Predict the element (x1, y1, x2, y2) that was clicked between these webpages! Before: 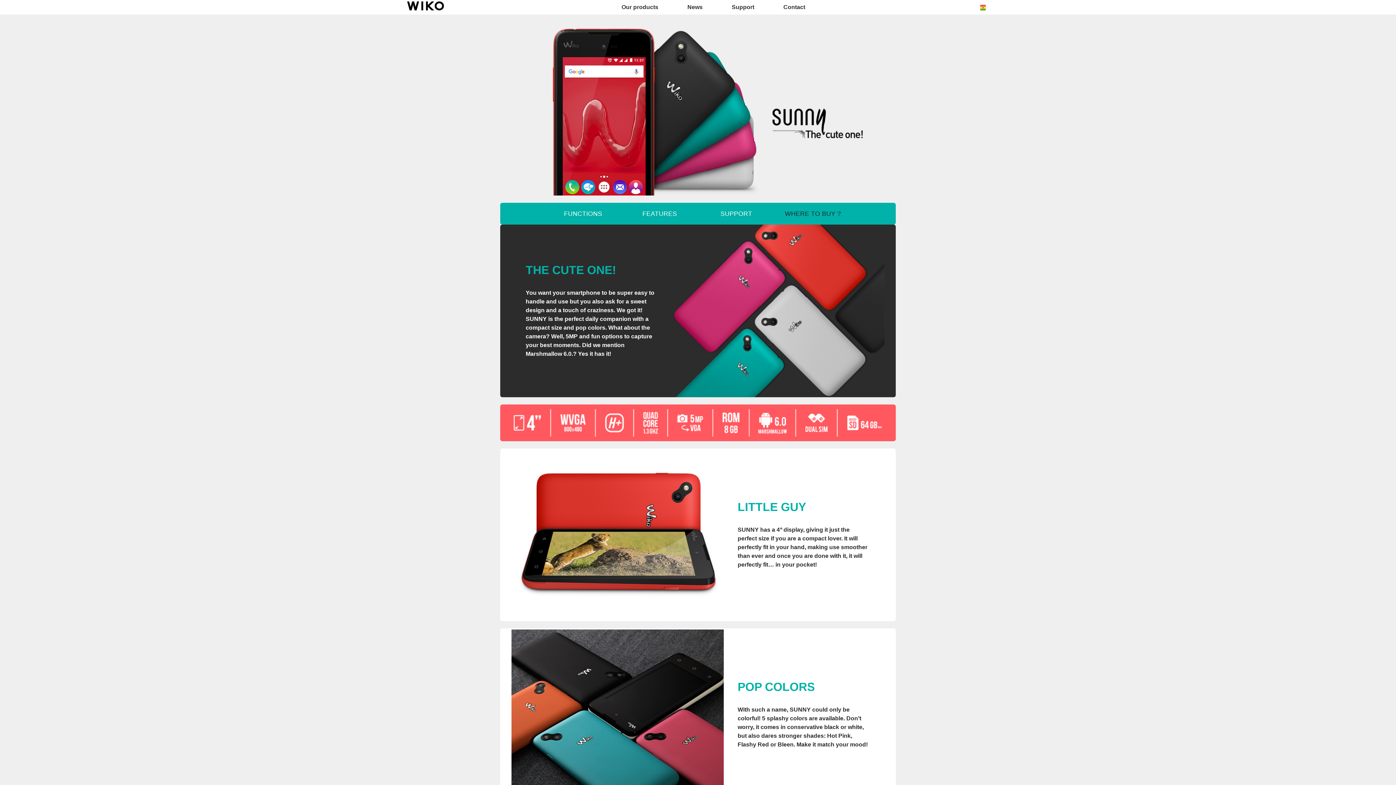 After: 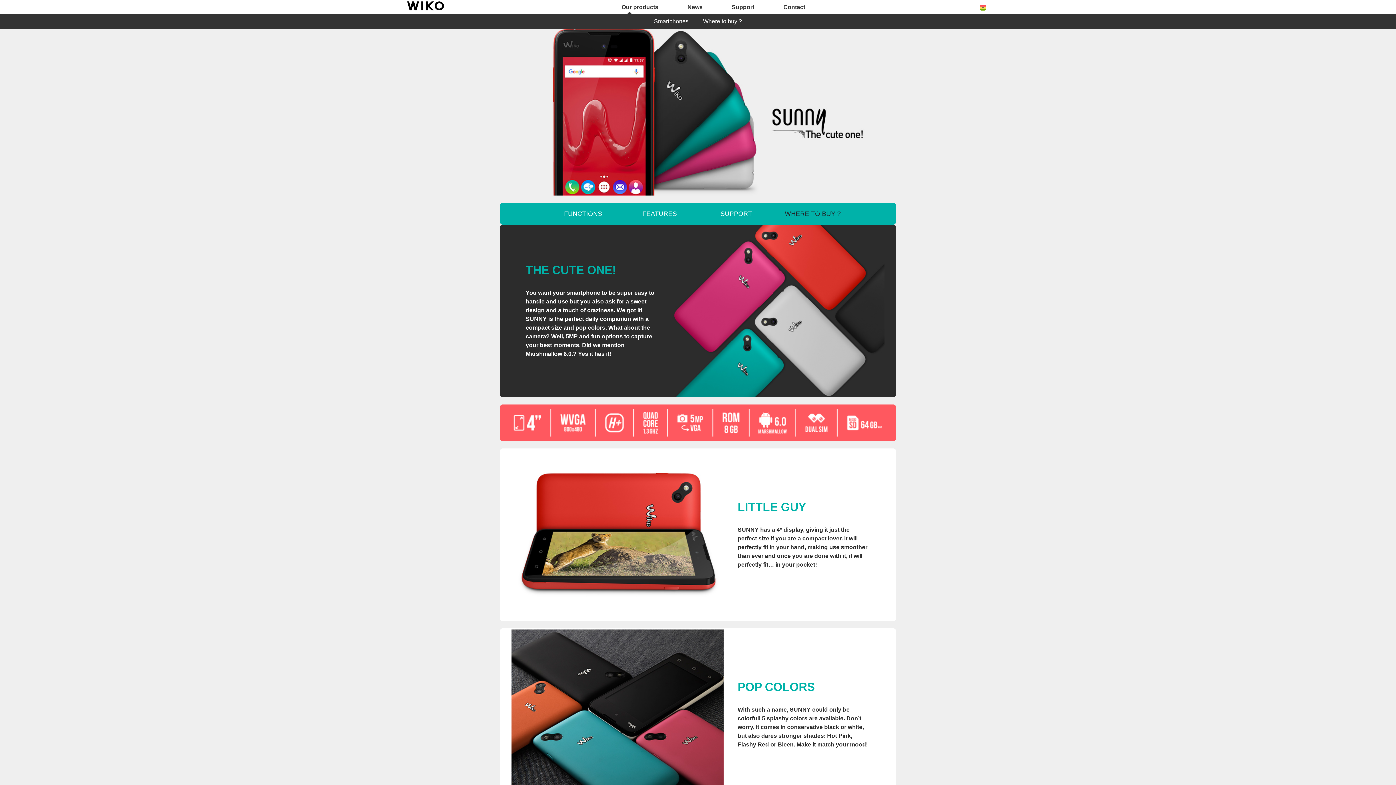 Action: label: Our products bbox: (607, 0, 673, 14)